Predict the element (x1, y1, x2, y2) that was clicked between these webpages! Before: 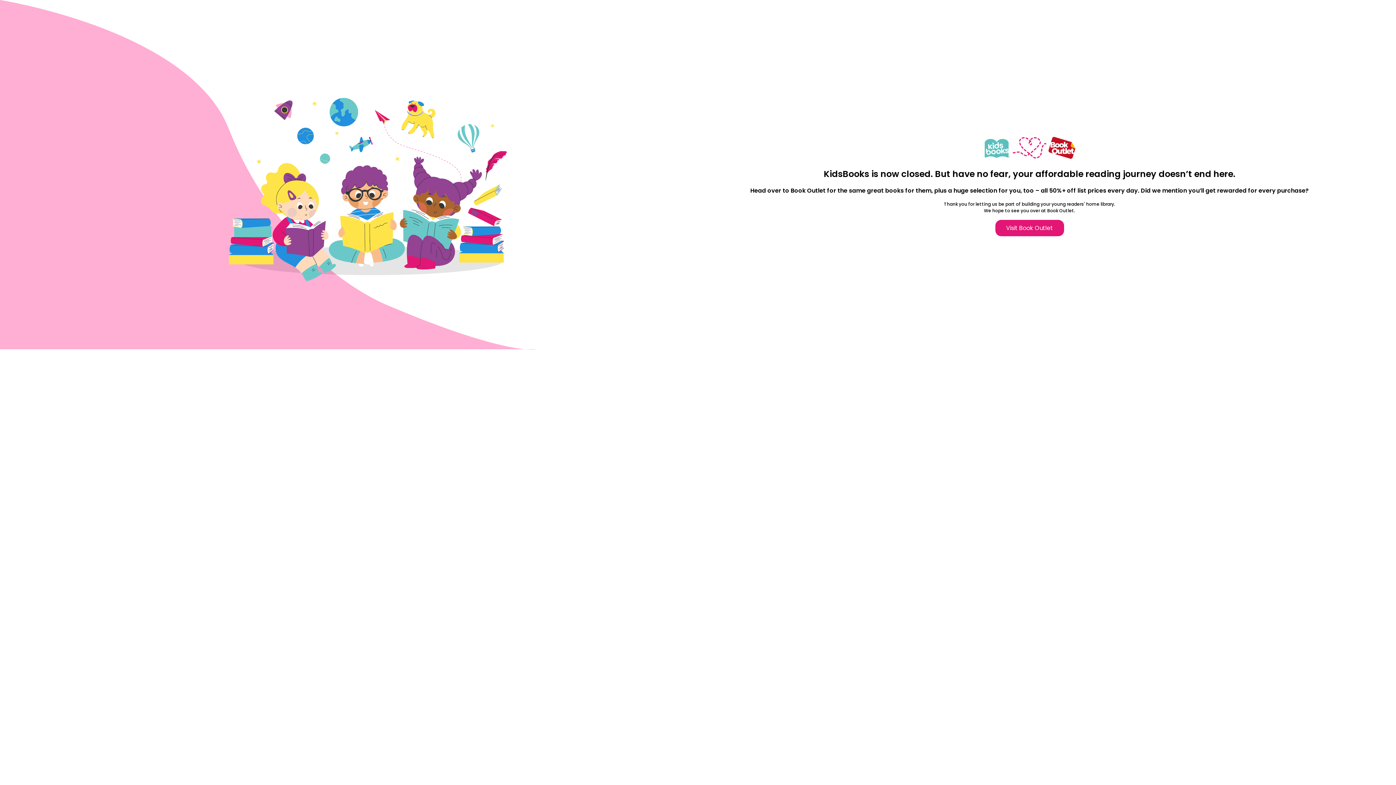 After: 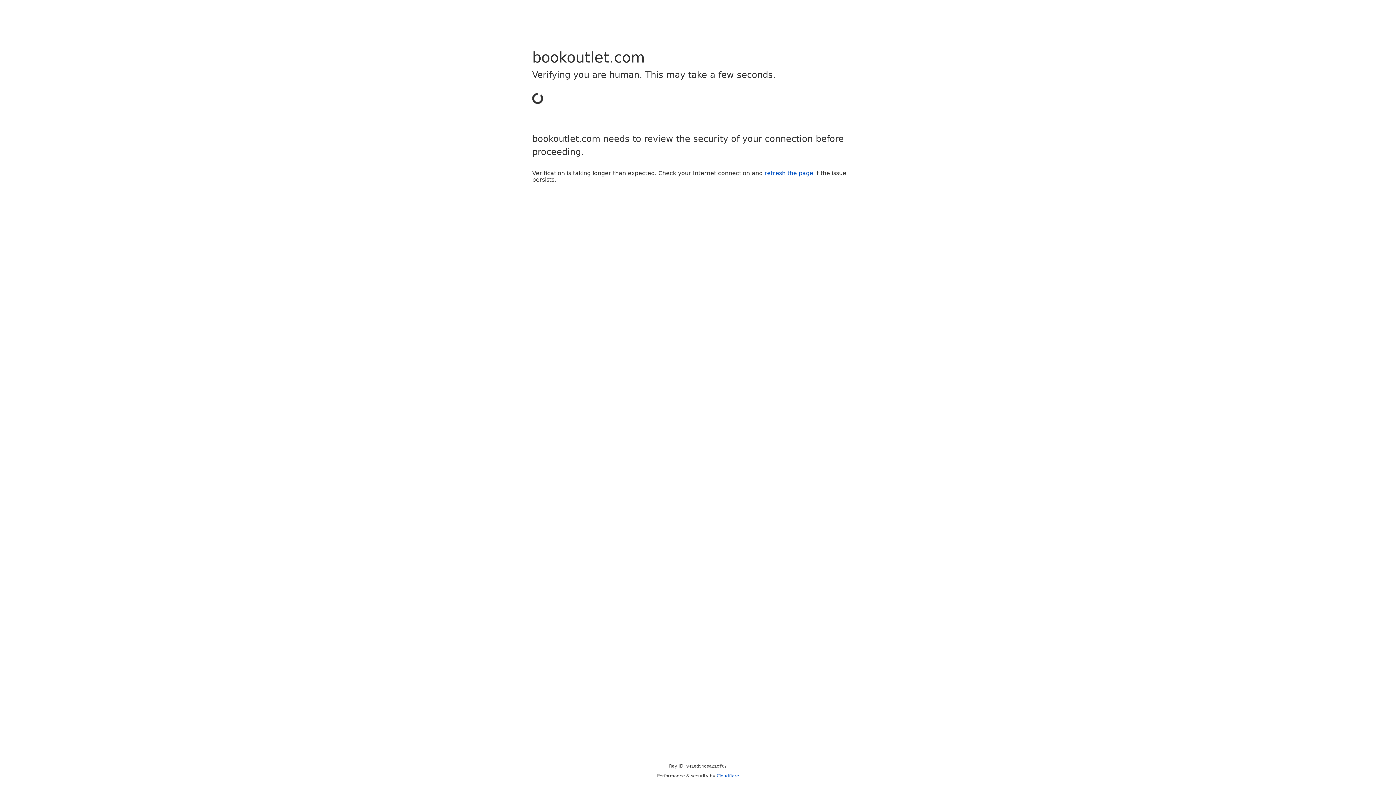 Action: bbox: (995, 219, 1064, 236) label: Visit Book Outlet